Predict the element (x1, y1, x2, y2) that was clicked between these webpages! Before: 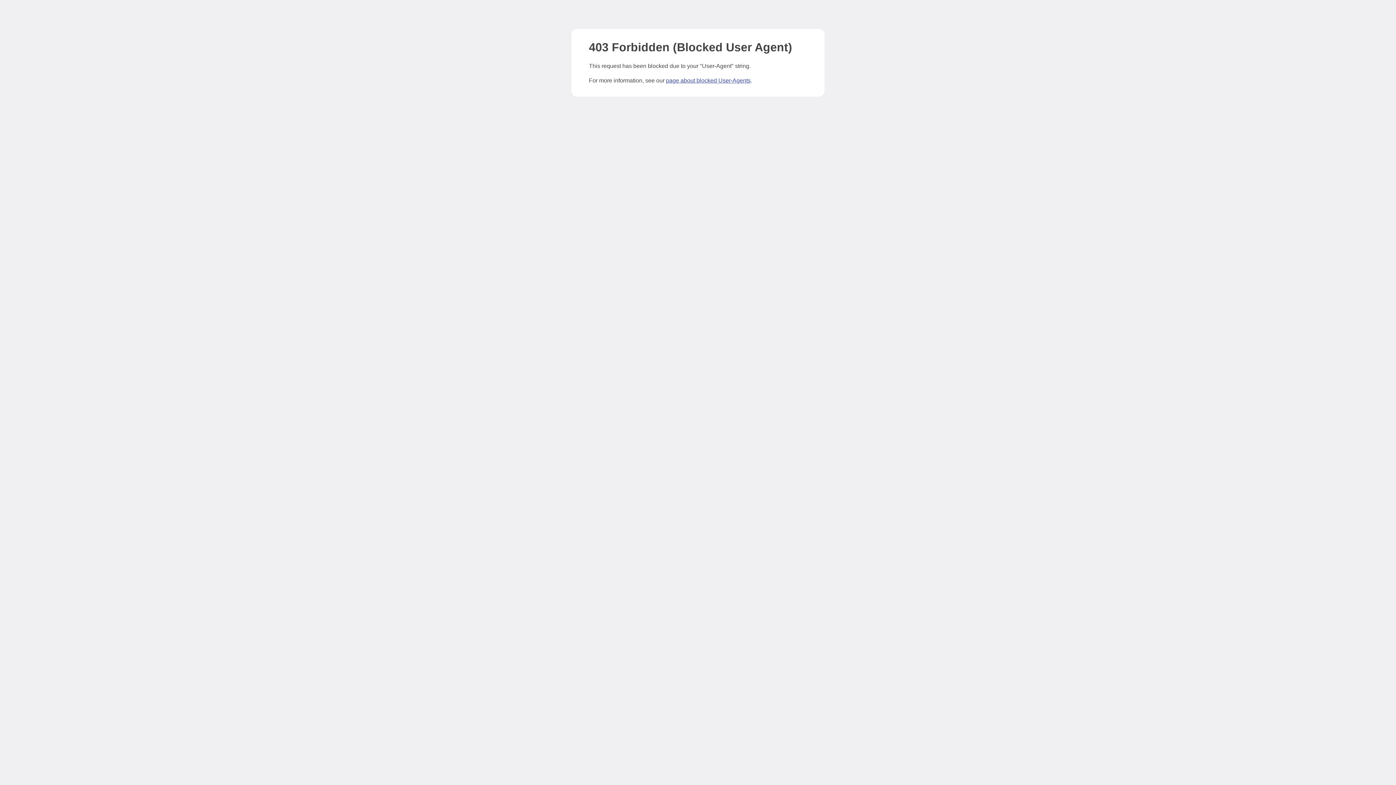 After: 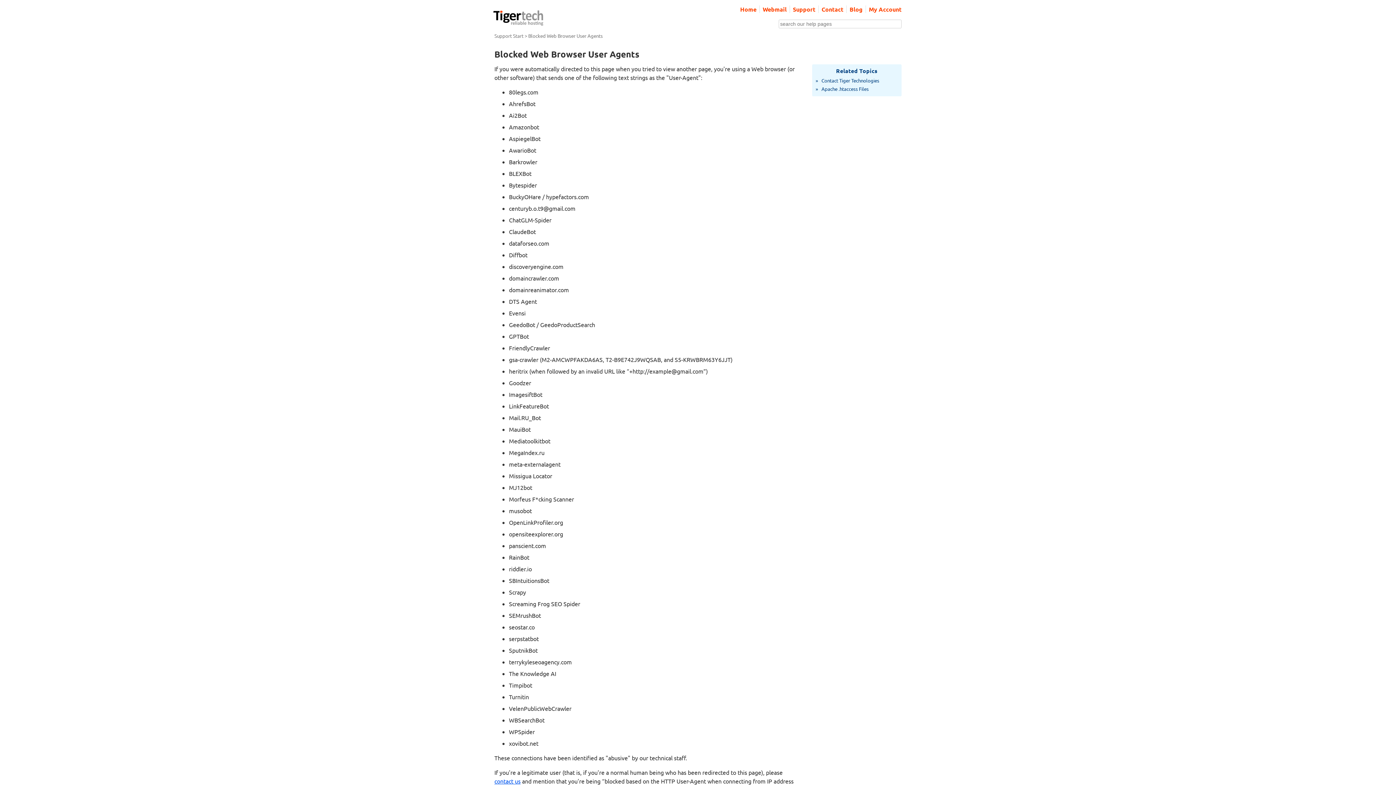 Action: label: page about blocked User-Agents bbox: (666, 77, 750, 83)